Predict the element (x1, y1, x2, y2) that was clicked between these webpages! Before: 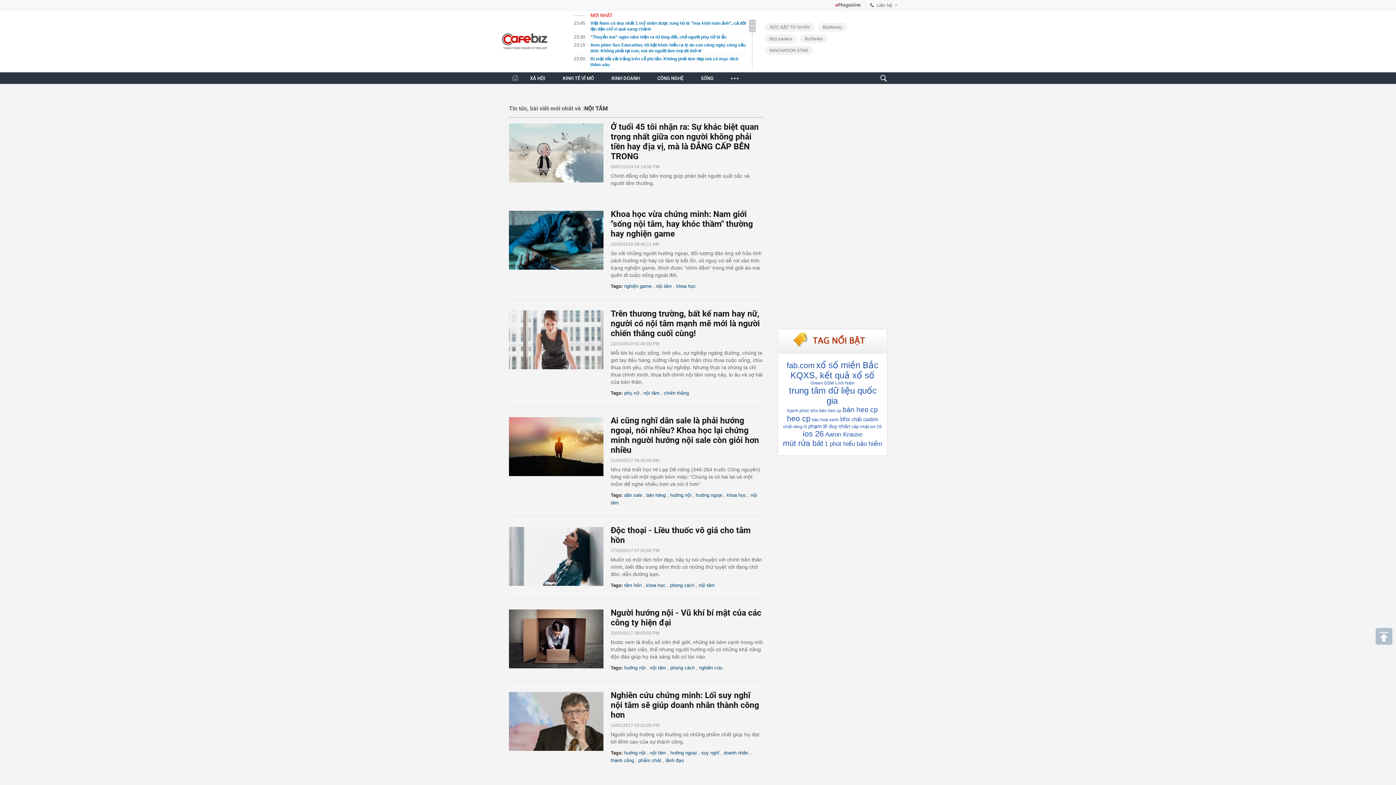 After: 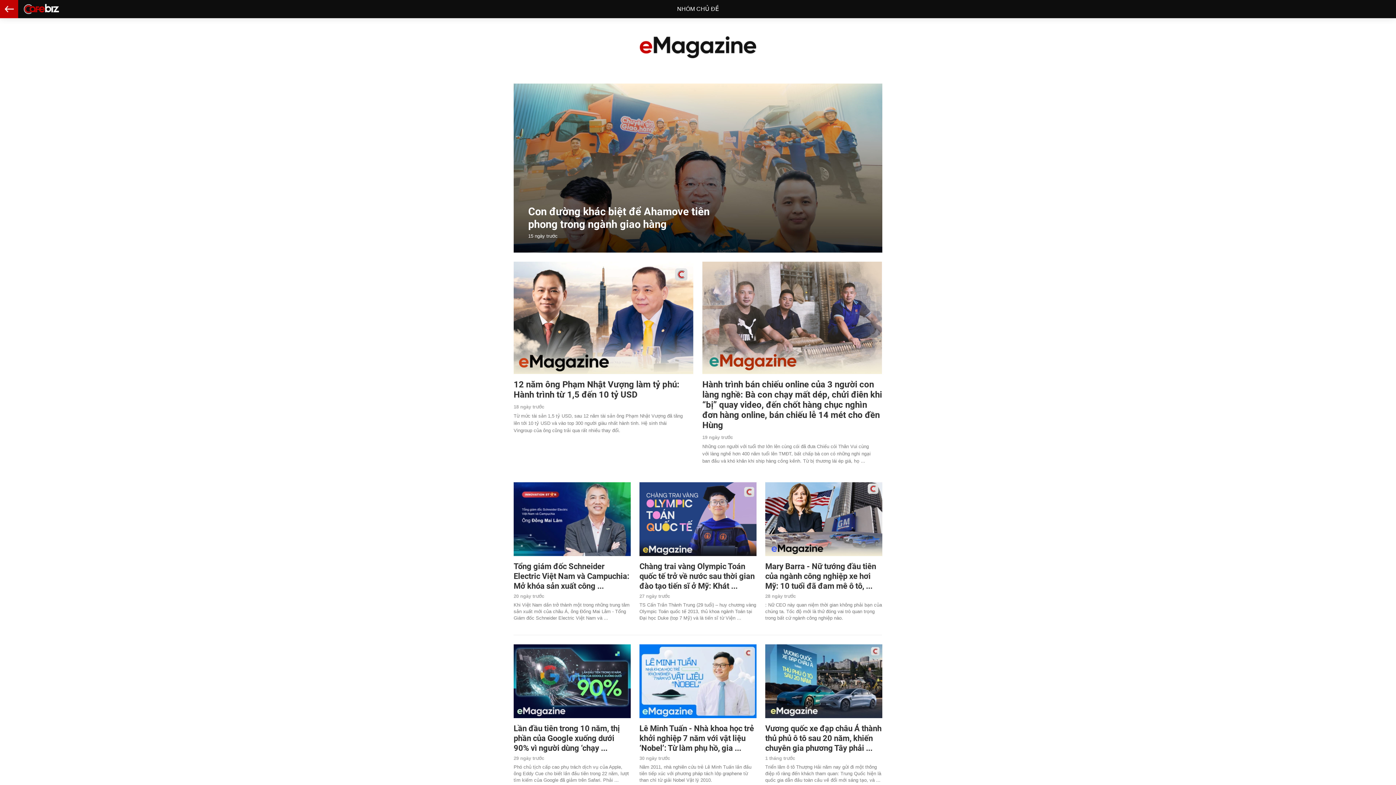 Action: bbox: (835, 2, 860, 7)